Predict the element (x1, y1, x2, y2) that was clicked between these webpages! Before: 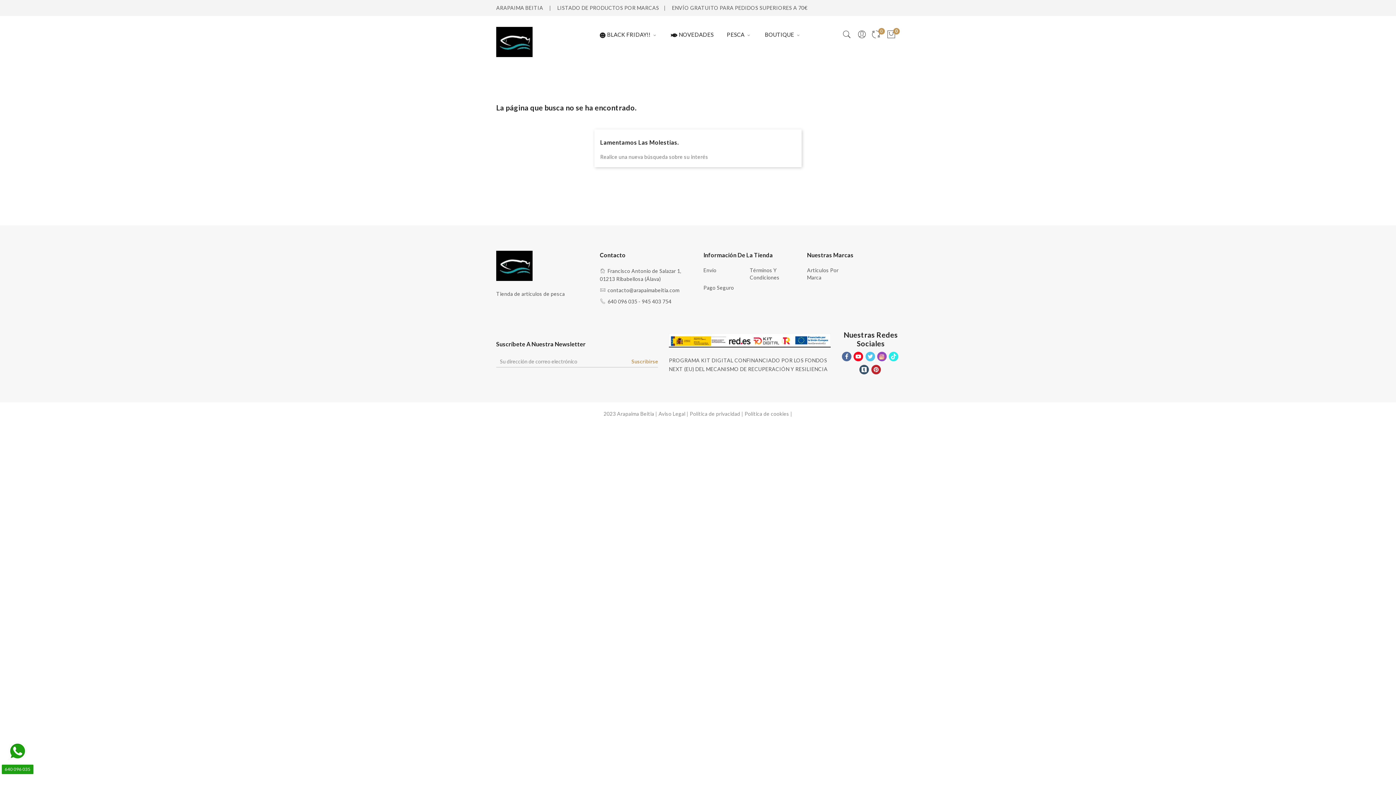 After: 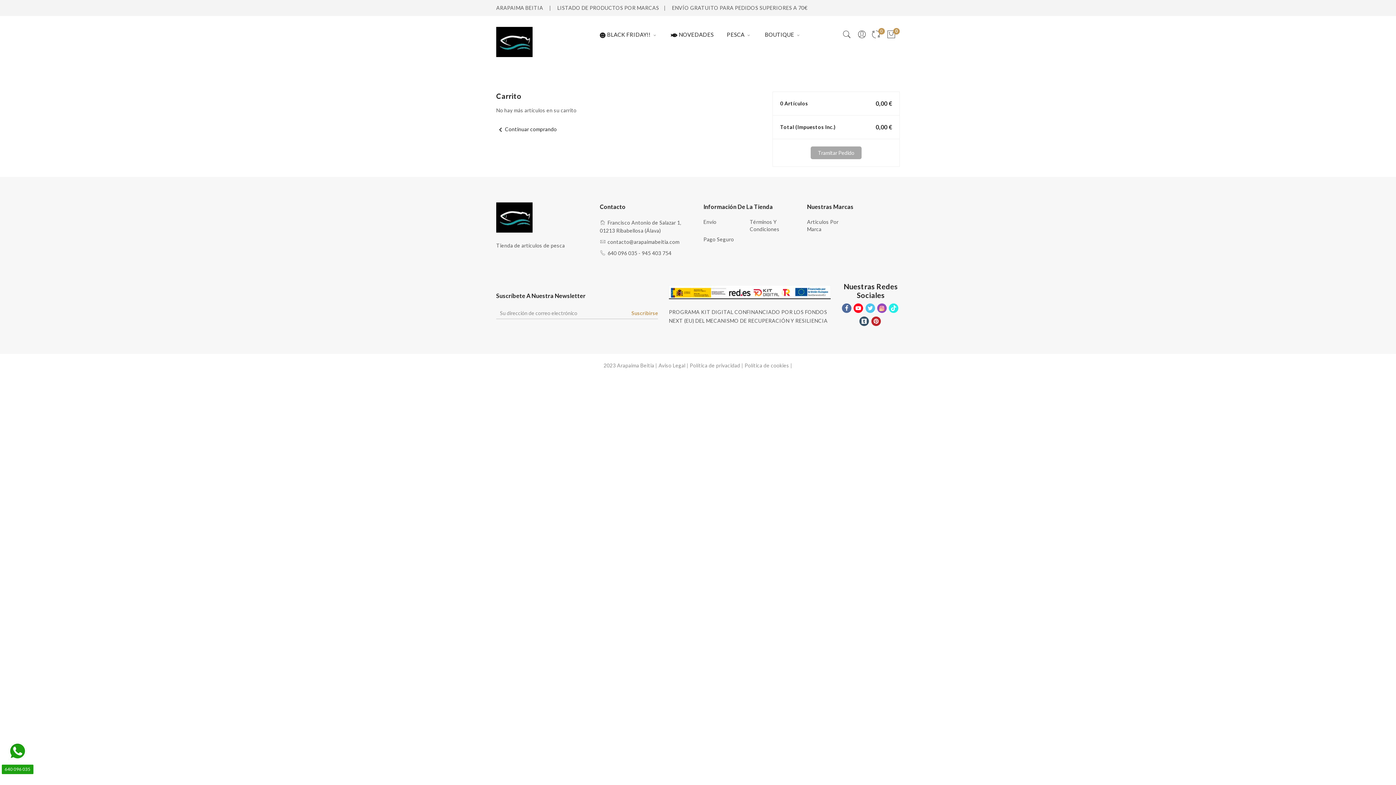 Action: bbox: (886, 26, 900, 42) label: 0